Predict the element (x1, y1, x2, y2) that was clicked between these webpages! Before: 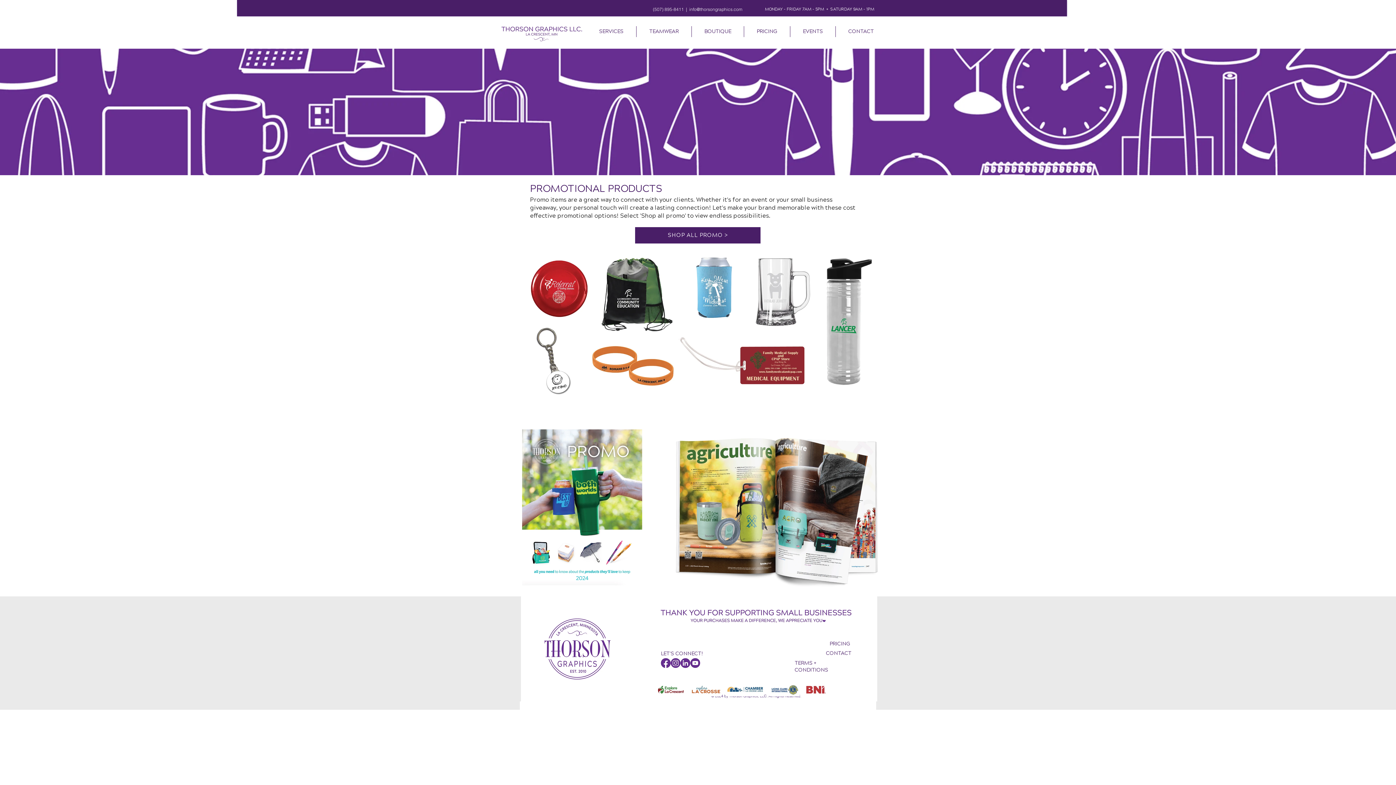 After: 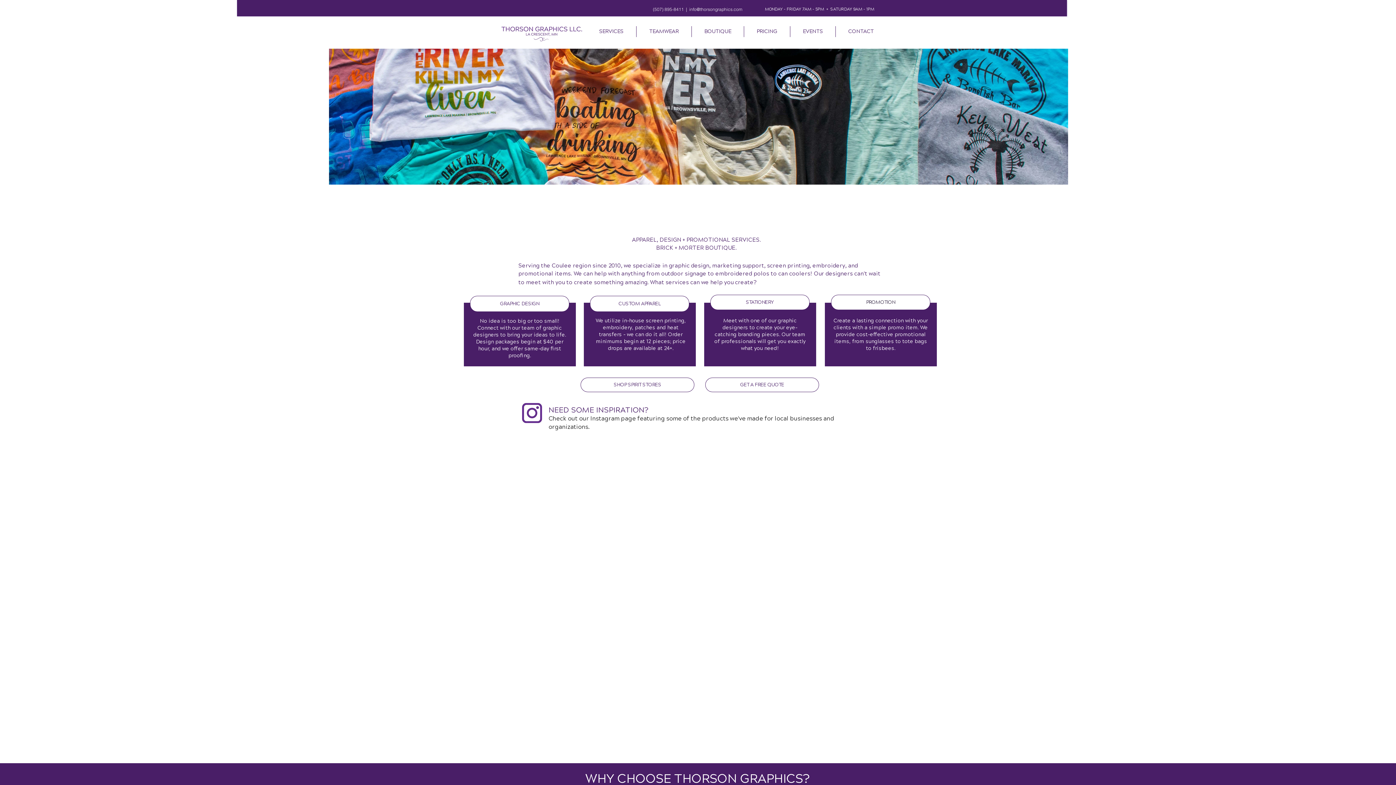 Action: bbox: (500, 26, 584, 41)